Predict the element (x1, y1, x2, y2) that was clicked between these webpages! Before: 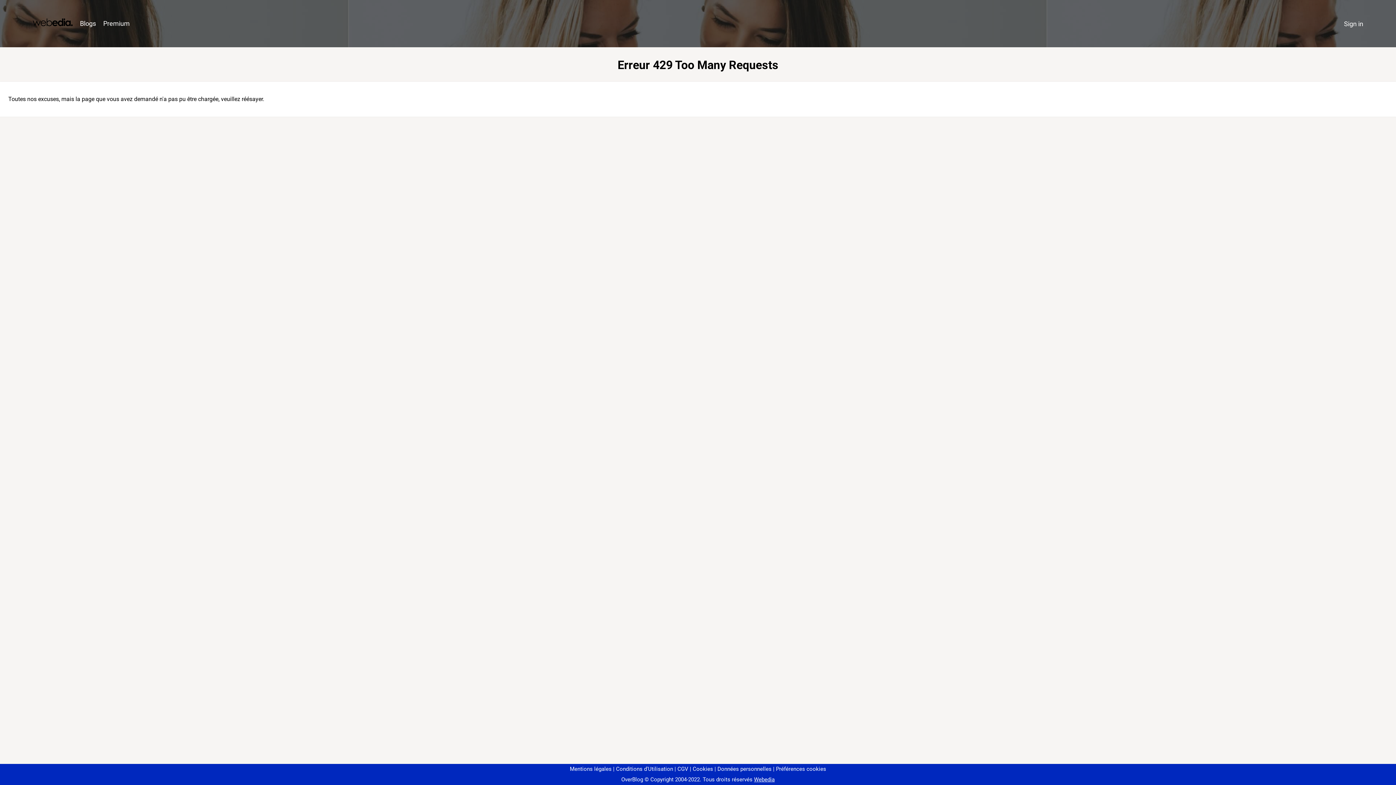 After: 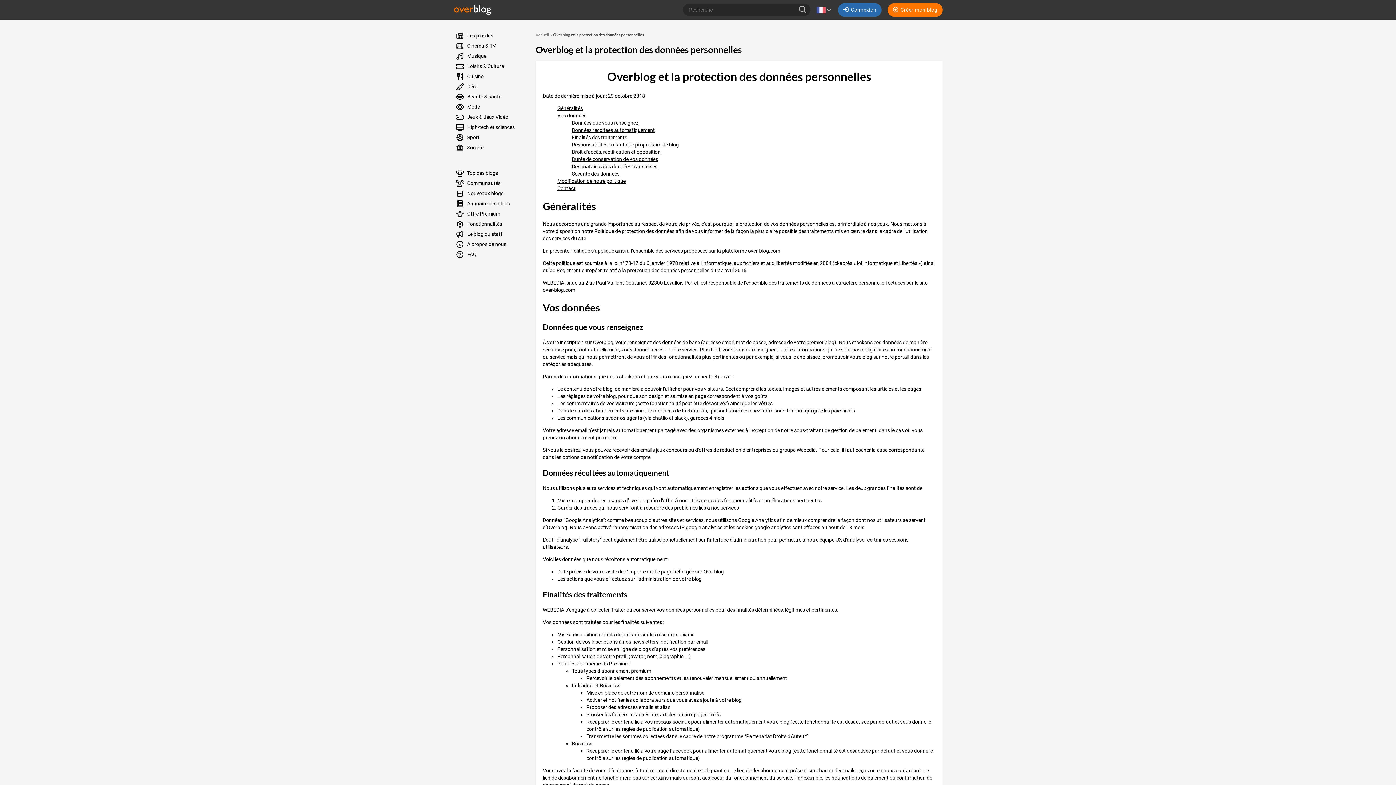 Action: label: Données personnelles bbox: (714, 766, 771, 772)